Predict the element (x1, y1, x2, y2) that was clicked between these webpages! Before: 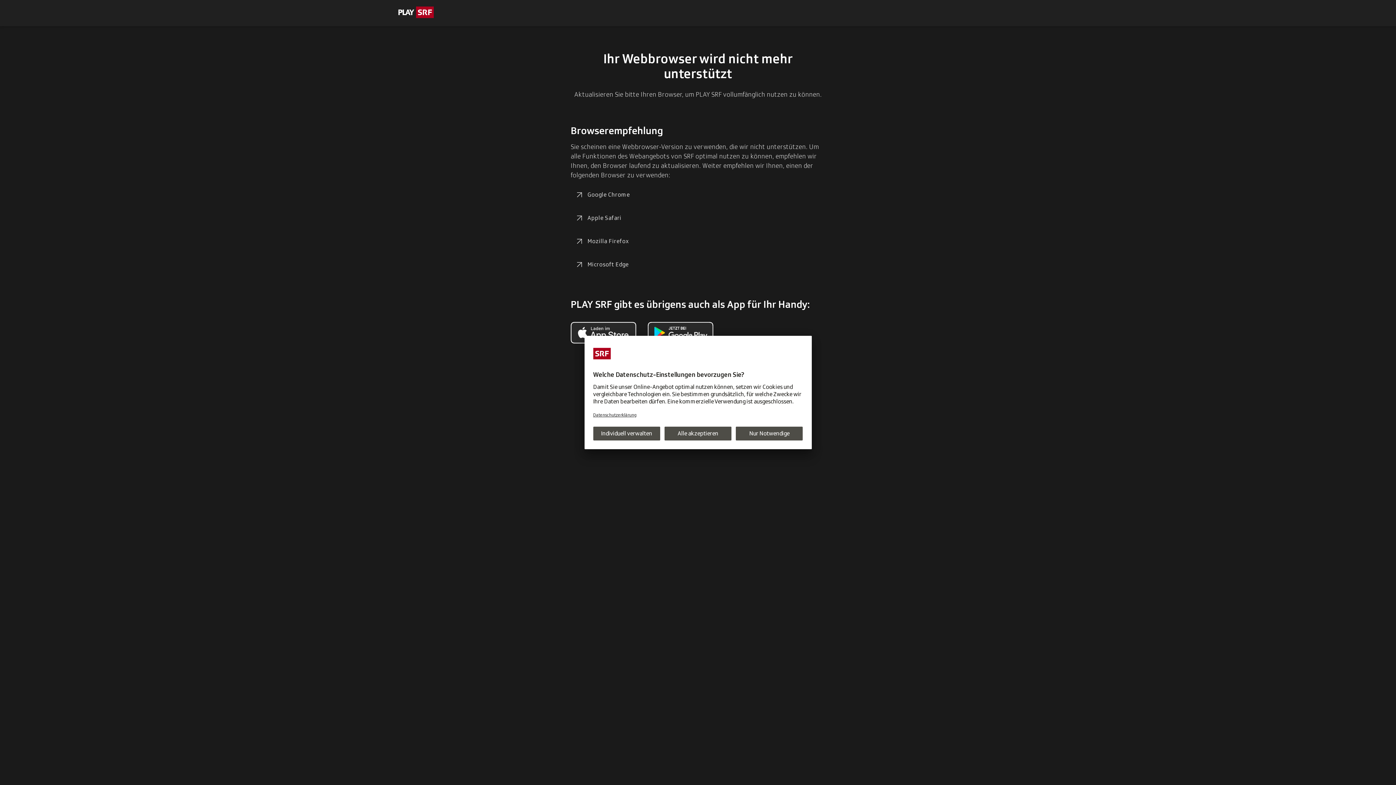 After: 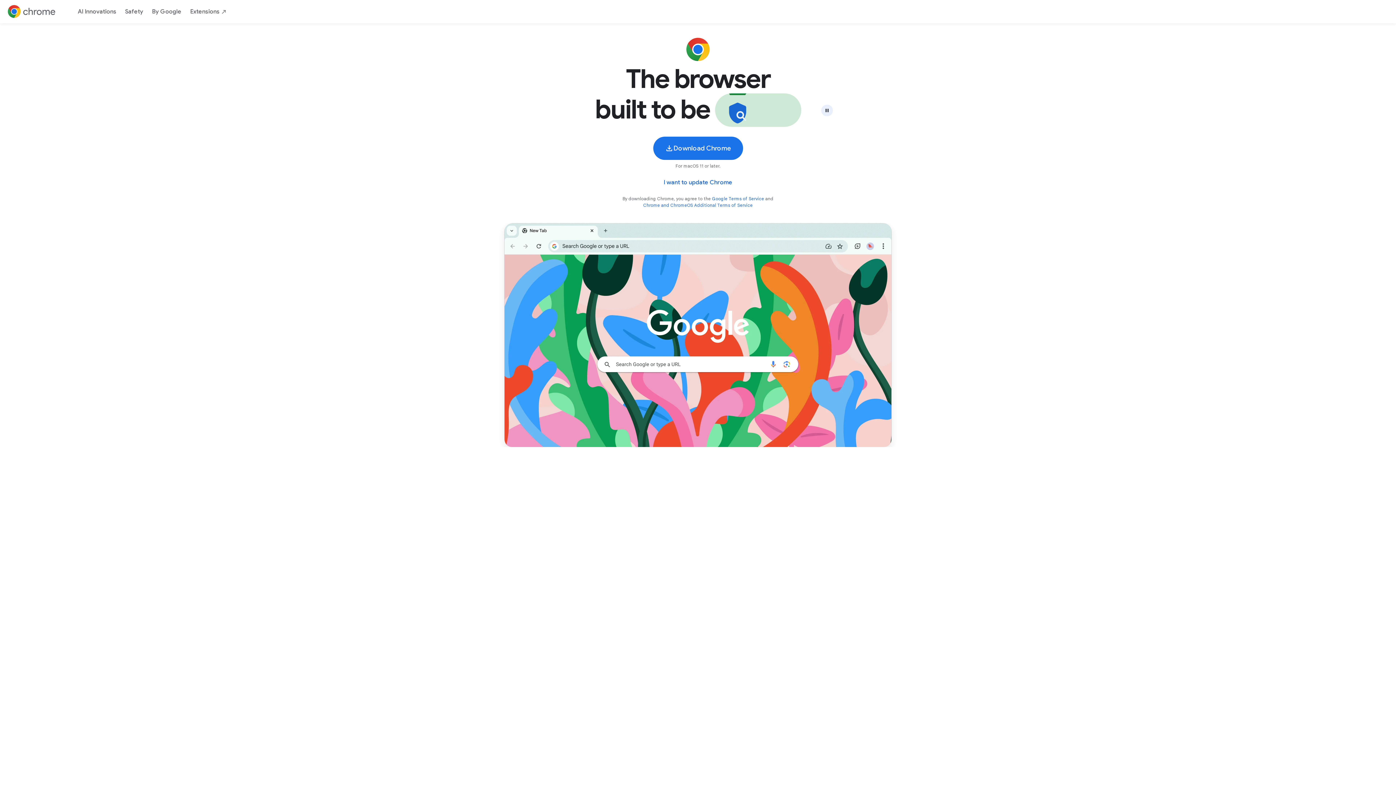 Action: bbox: (570, 186, 634, 203) label: Google Chrome